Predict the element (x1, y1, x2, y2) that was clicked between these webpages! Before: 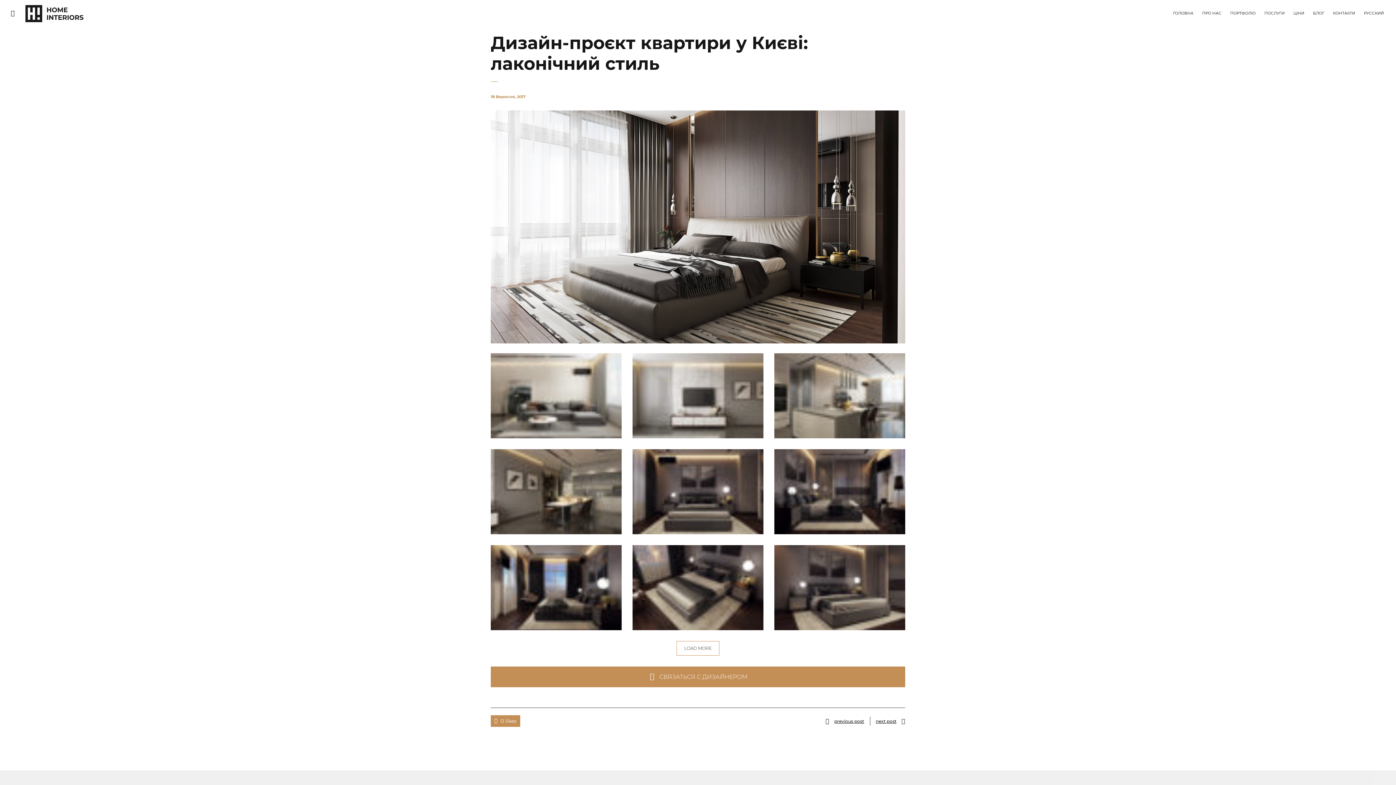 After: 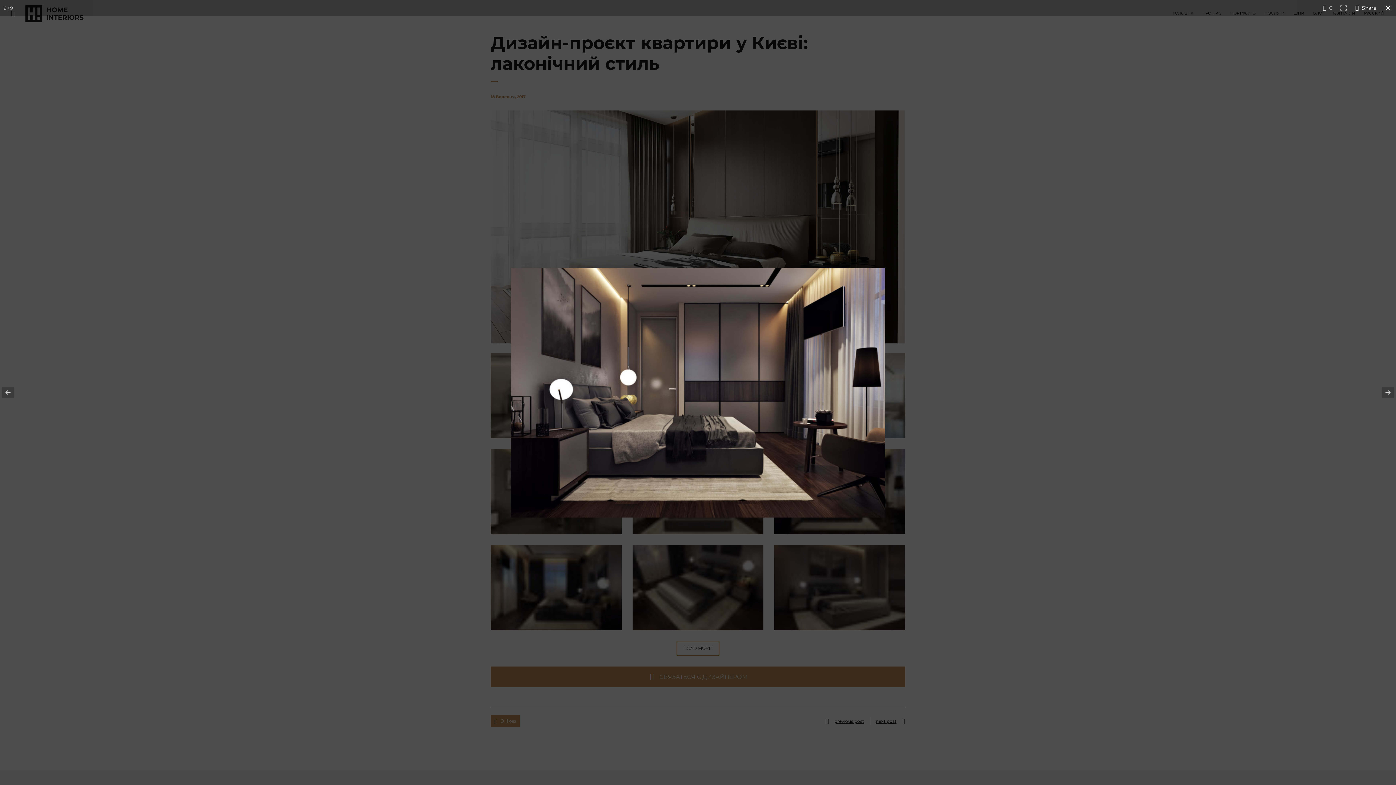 Action: bbox: (774, 449, 905, 534)